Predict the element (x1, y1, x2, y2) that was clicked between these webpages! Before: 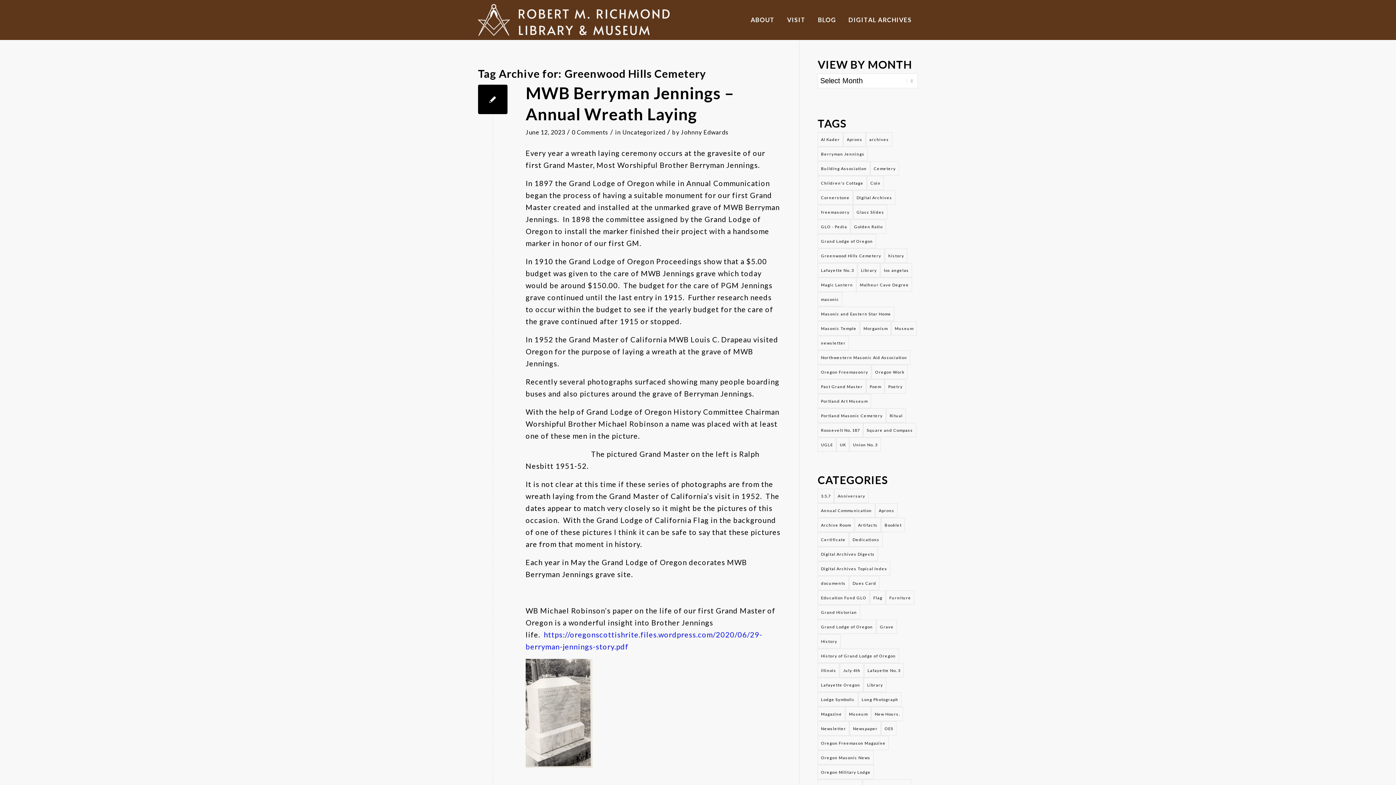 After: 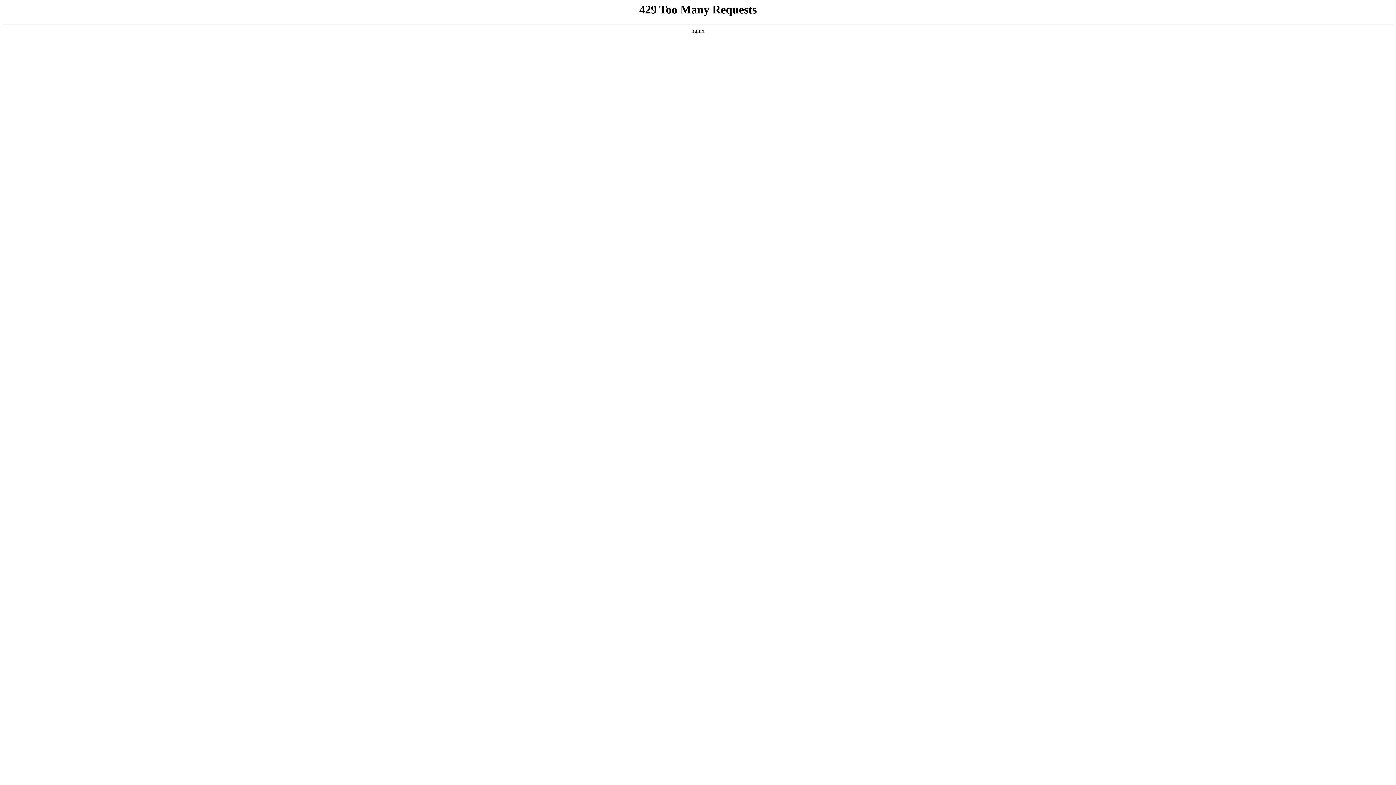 Action: bbox: (817, 547, 878, 561) label: Digital Archives Digests (6 items)